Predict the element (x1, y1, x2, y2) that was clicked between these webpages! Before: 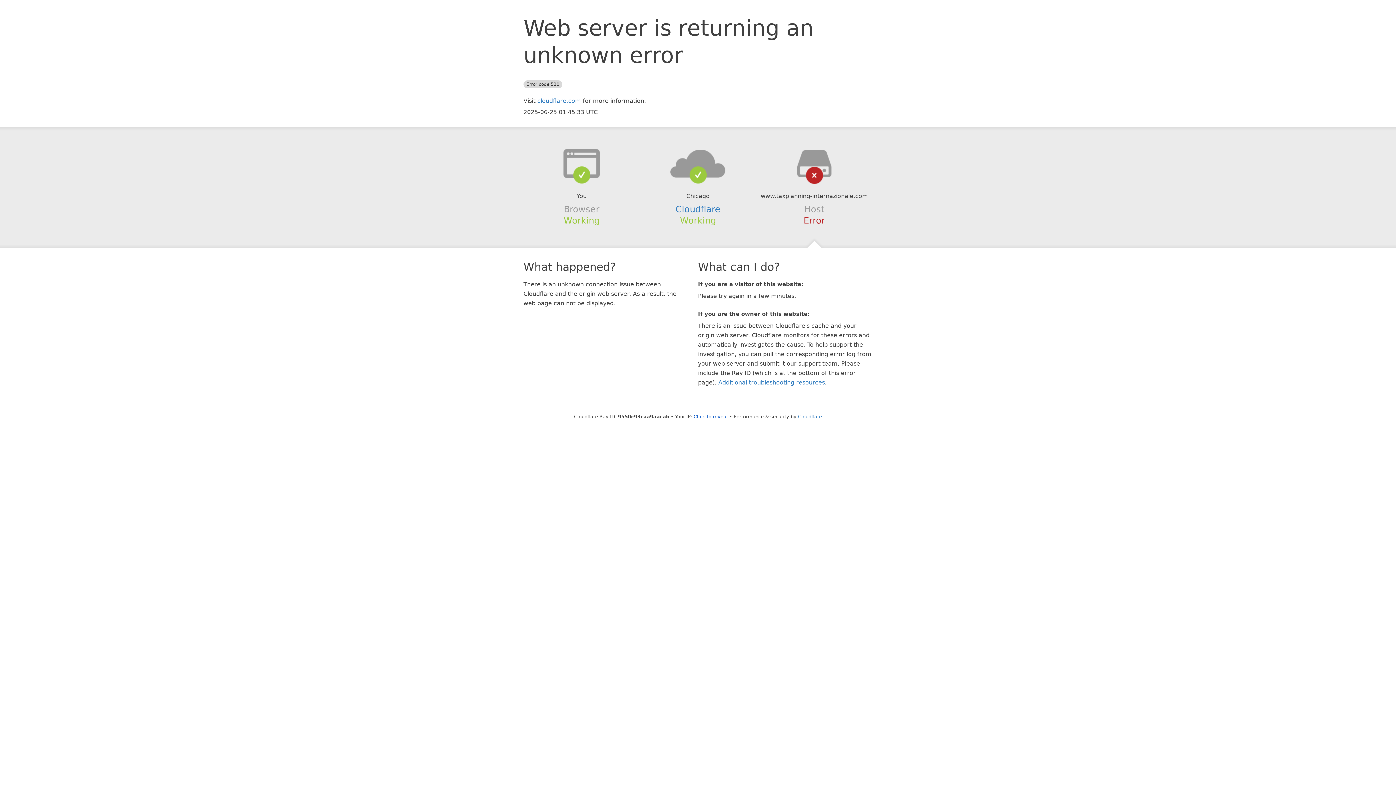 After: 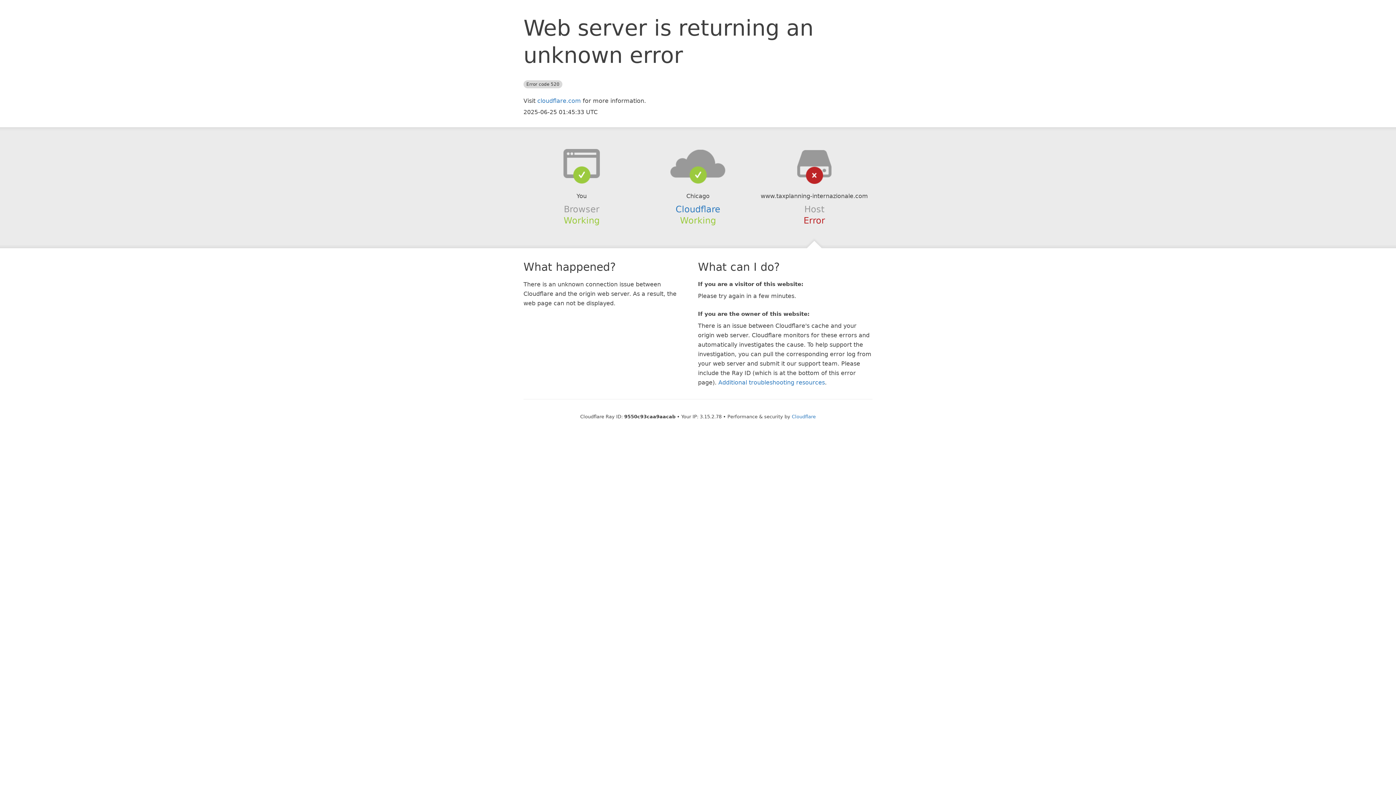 Action: bbox: (693, 414, 728, 419) label: Click to reveal